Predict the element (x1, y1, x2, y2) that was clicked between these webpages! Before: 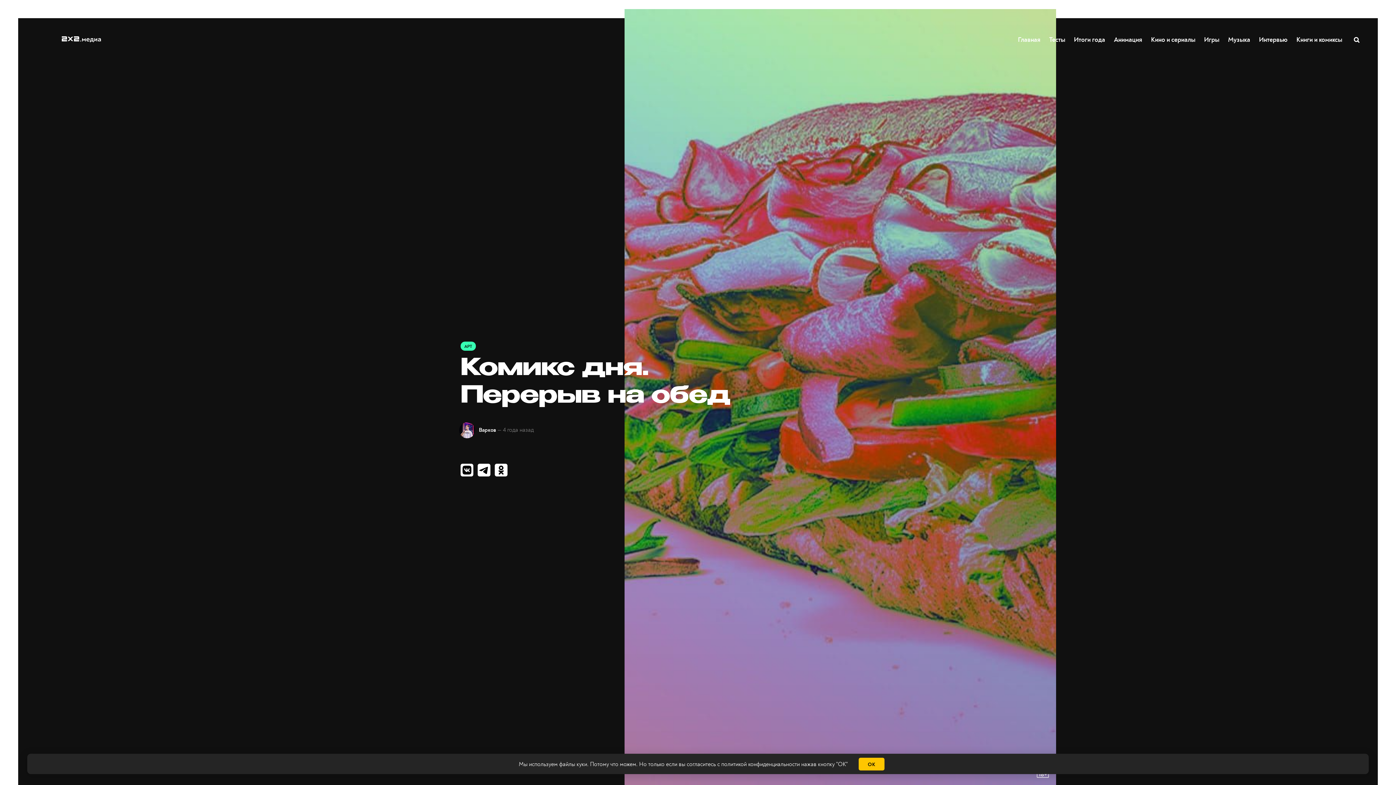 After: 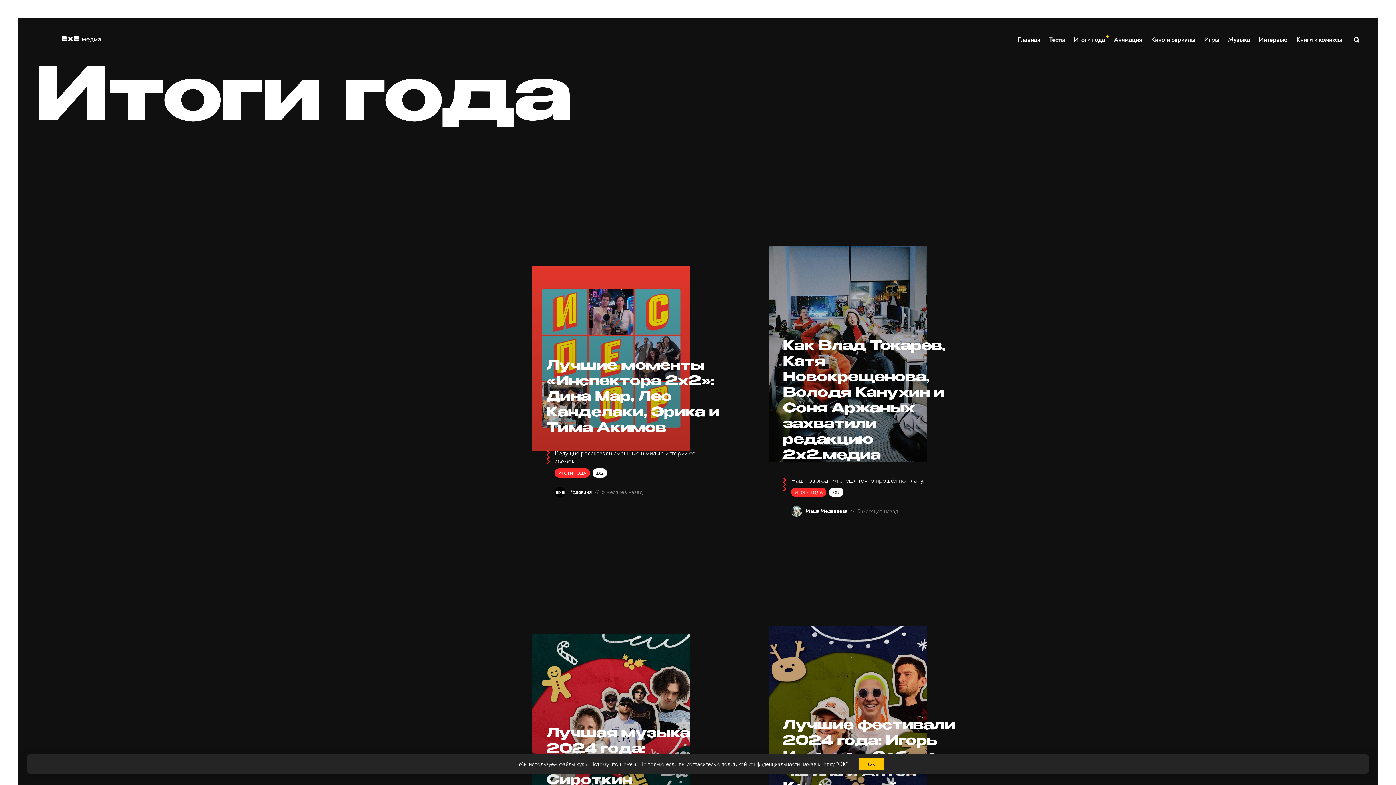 Action: bbox: (1073, 32, 1106, 47) label: Итоги года